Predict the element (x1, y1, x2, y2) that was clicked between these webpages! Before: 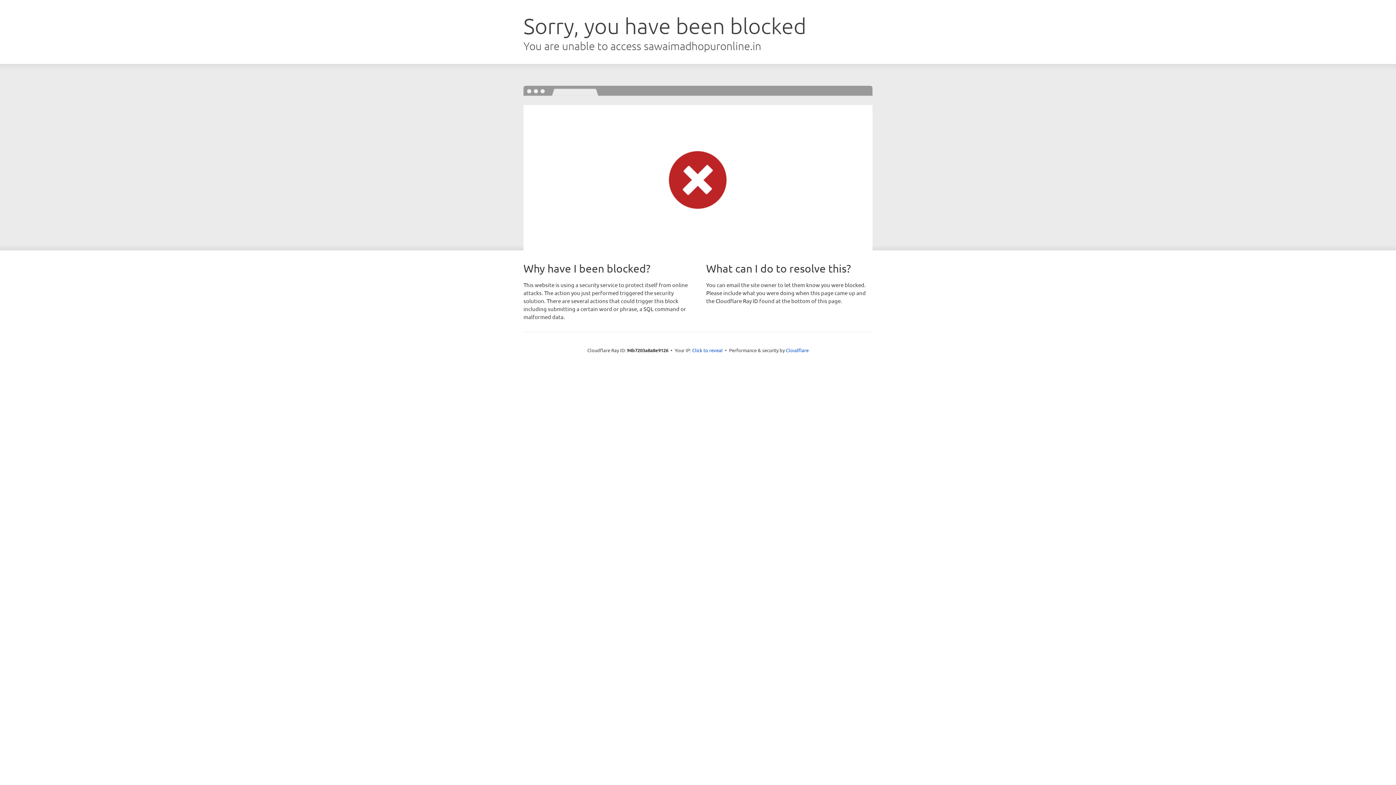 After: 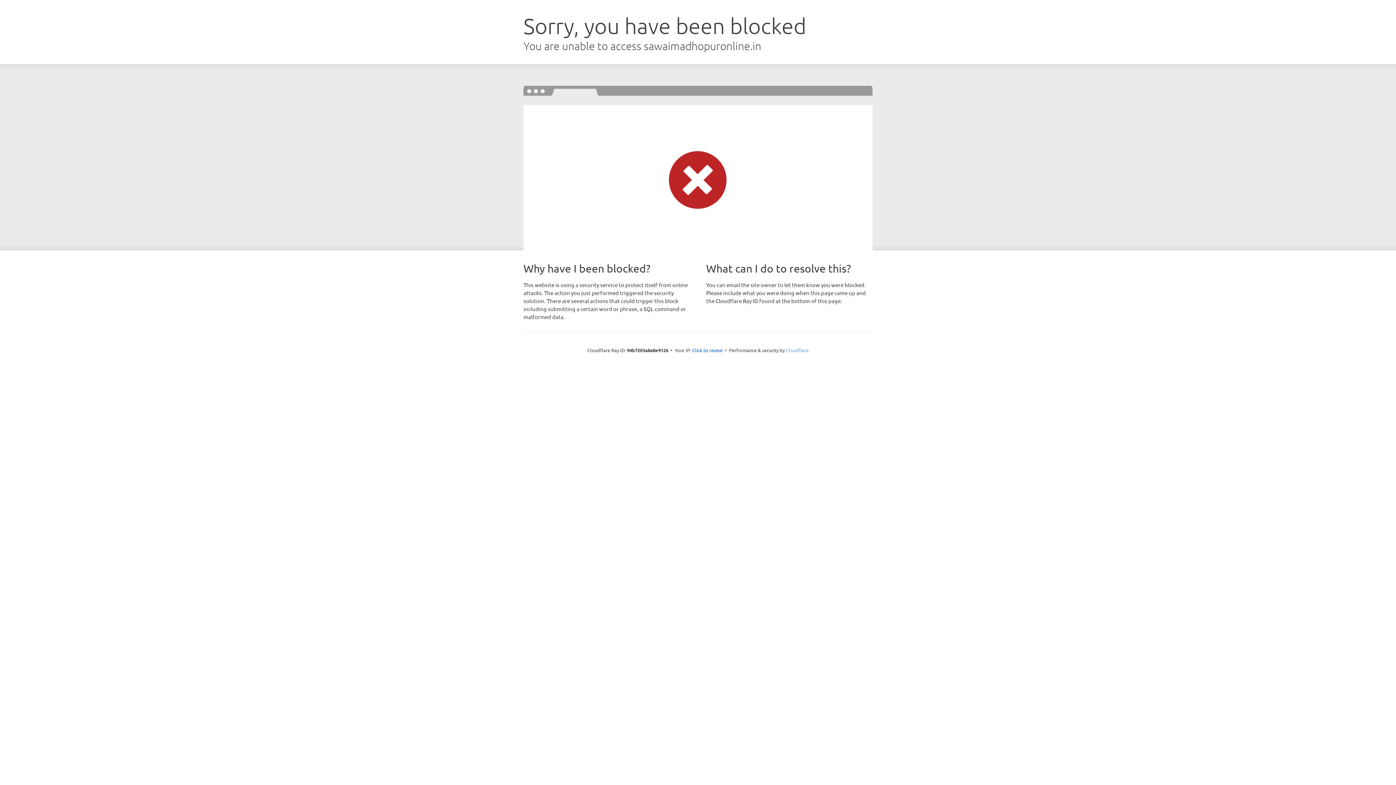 Action: bbox: (786, 347, 808, 353) label: Cloudflare